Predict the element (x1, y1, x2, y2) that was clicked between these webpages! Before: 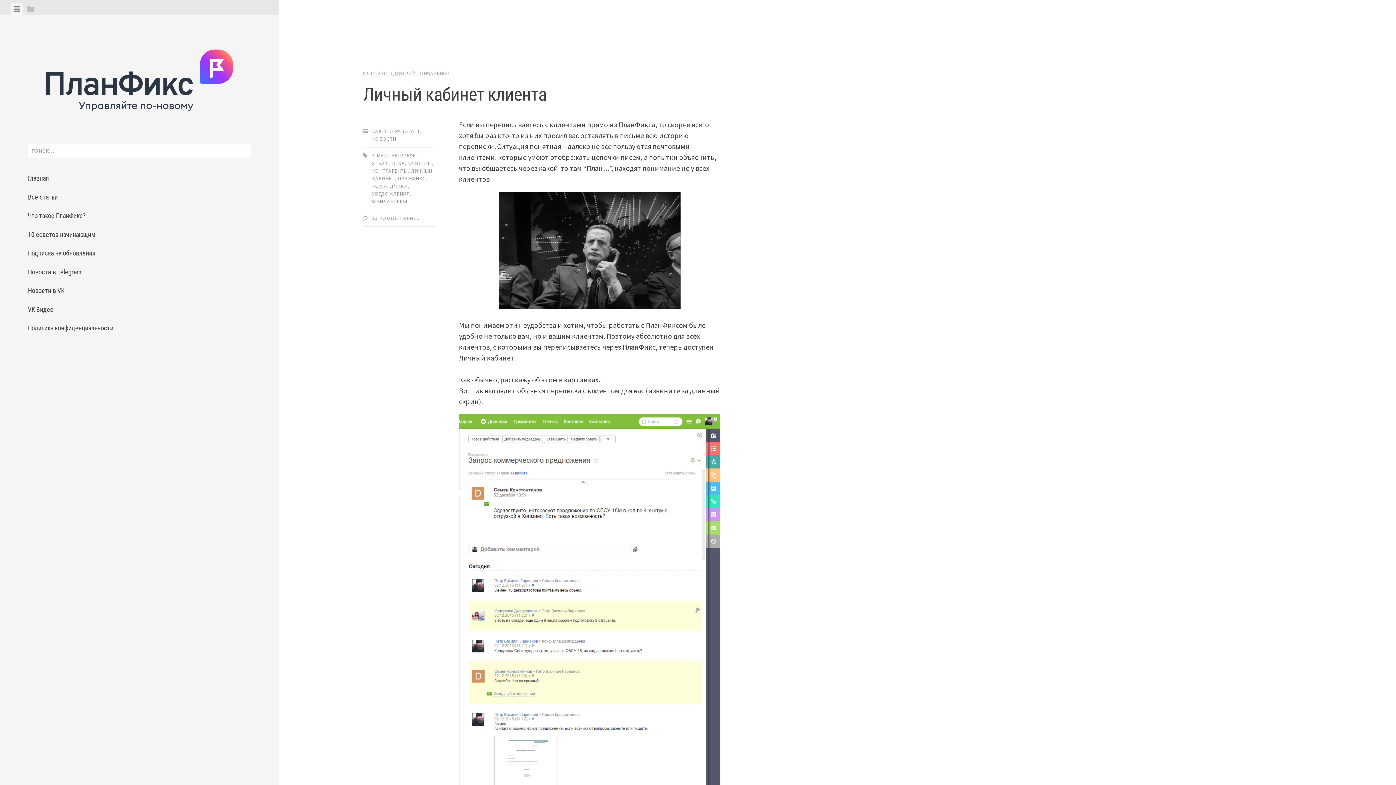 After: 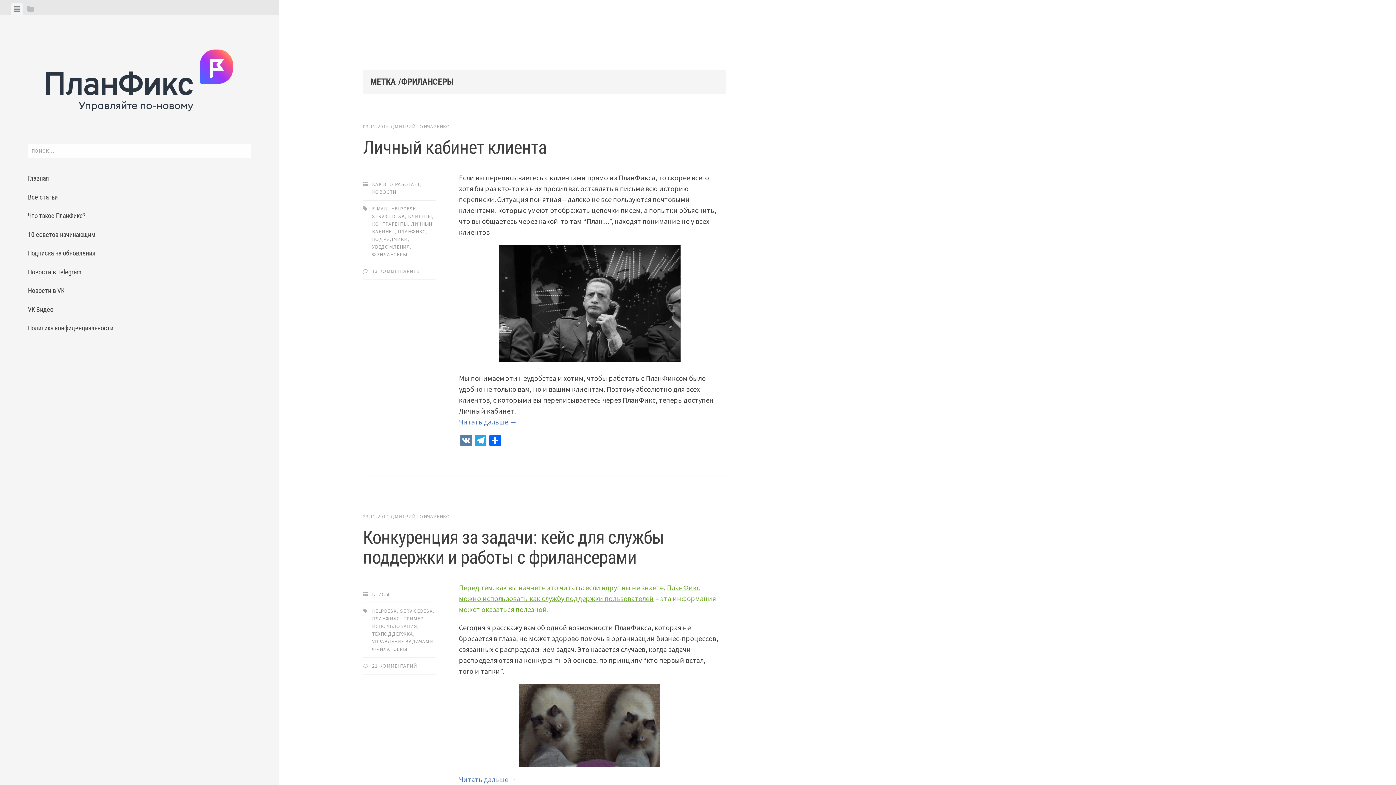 Action: bbox: (372, 198, 407, 204) label: ФРИЛАНСЕРЫ